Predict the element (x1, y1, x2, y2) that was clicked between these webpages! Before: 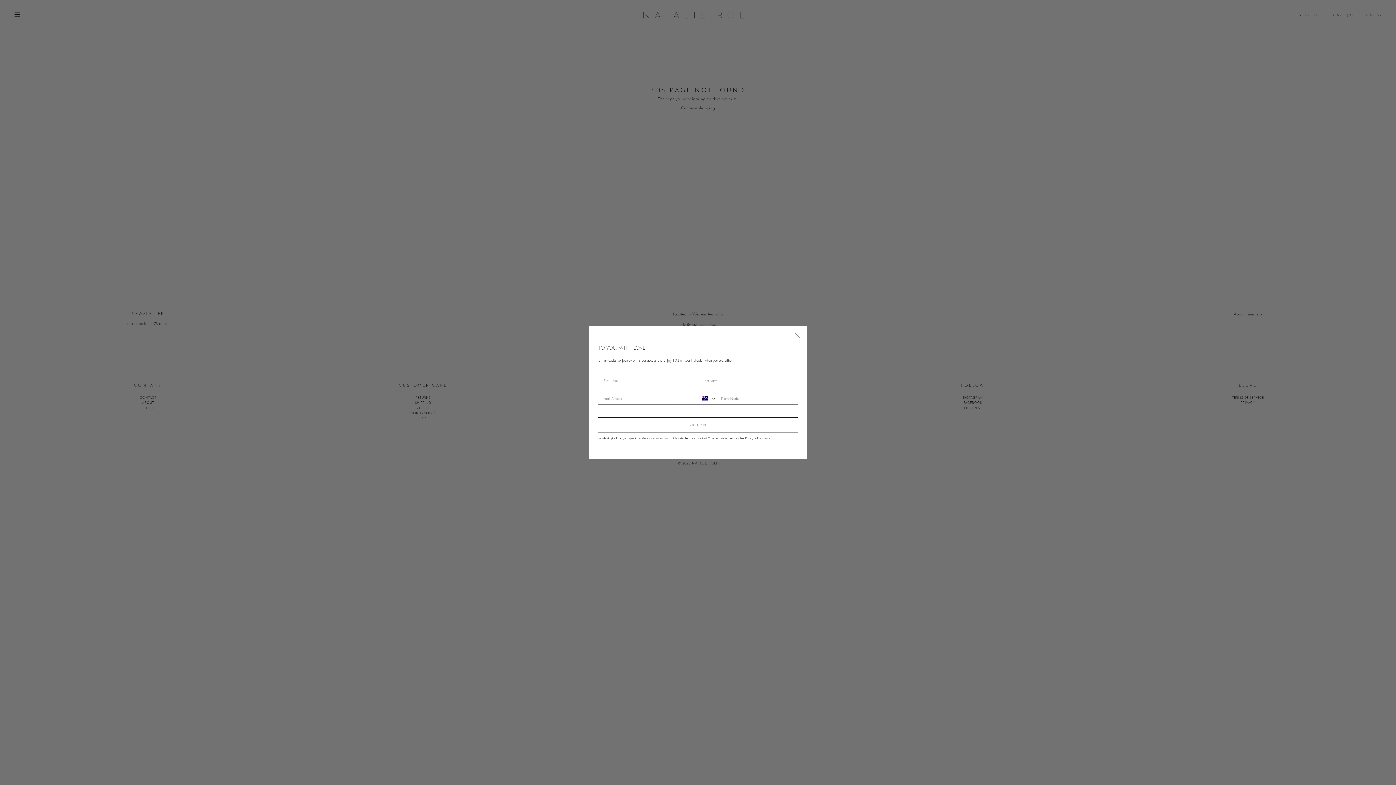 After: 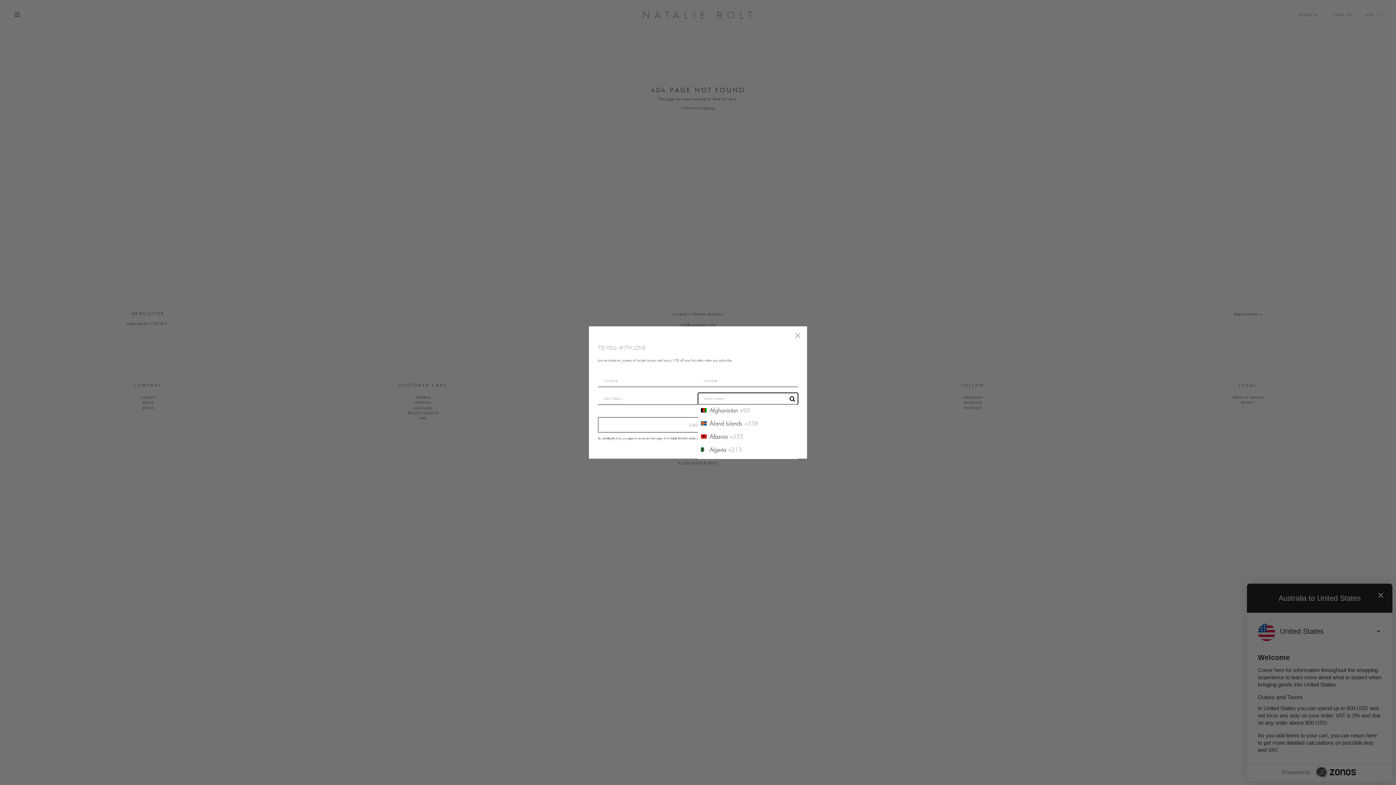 Action: label: Search Countries bbox: (698, 393, 717, 404)